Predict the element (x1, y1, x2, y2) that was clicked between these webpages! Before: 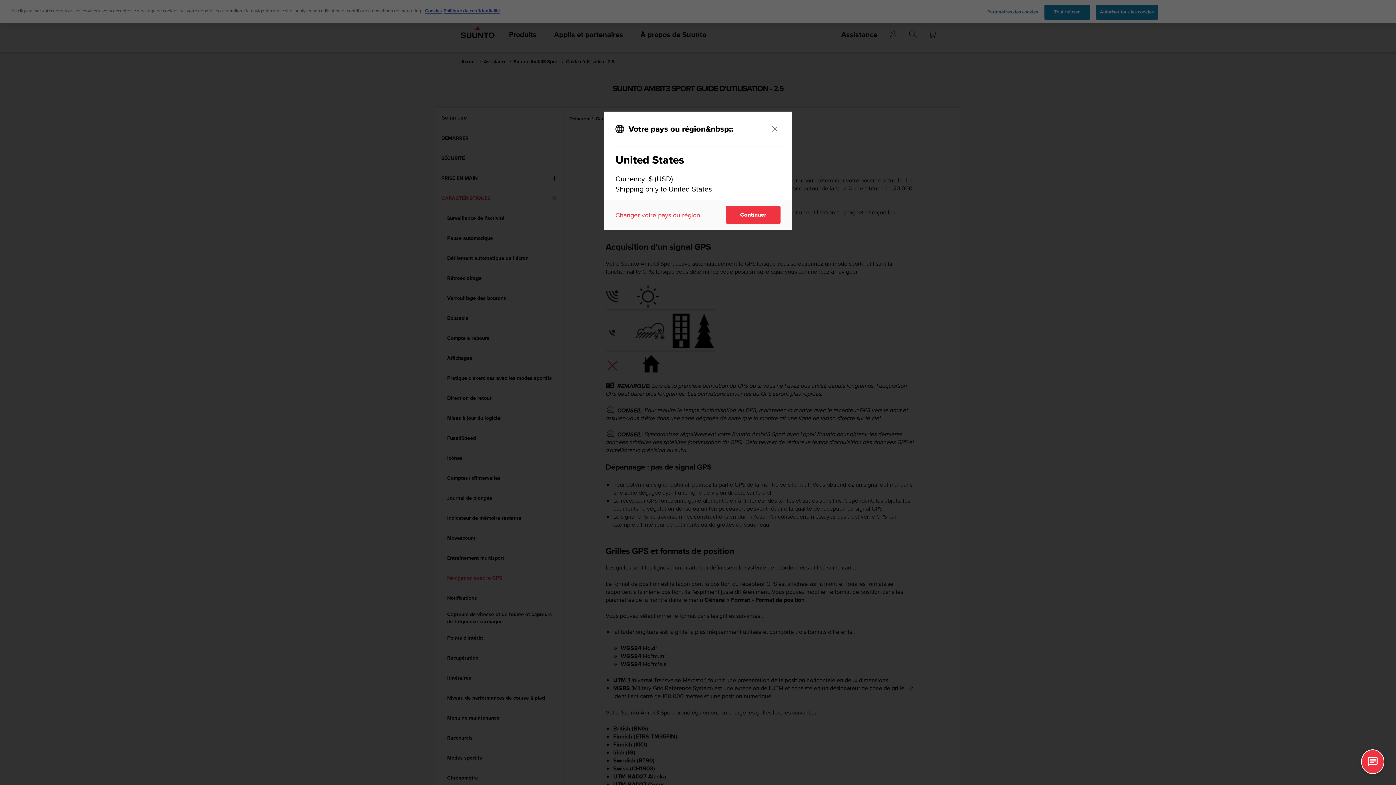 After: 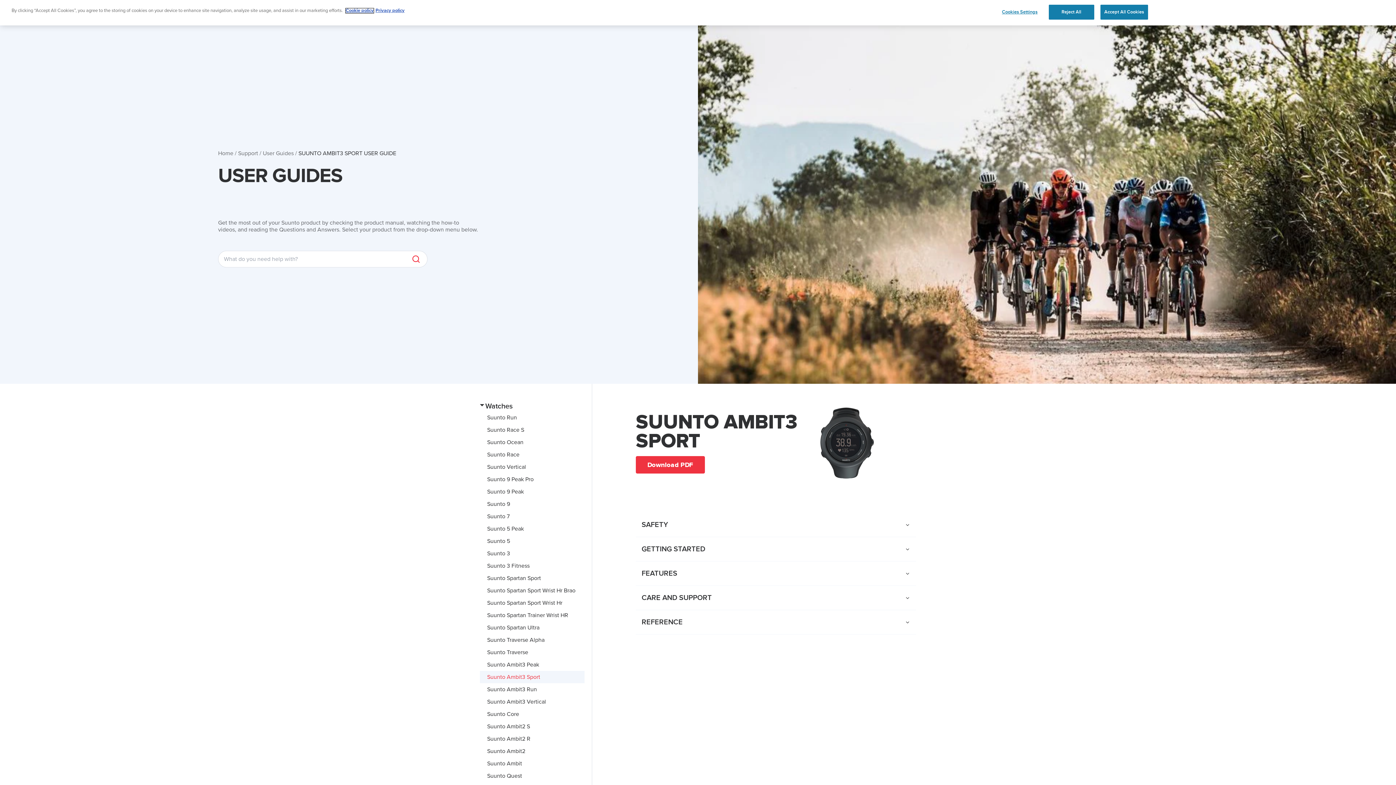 Action: bbox: (726, 205, 780, 224) label: Continuer